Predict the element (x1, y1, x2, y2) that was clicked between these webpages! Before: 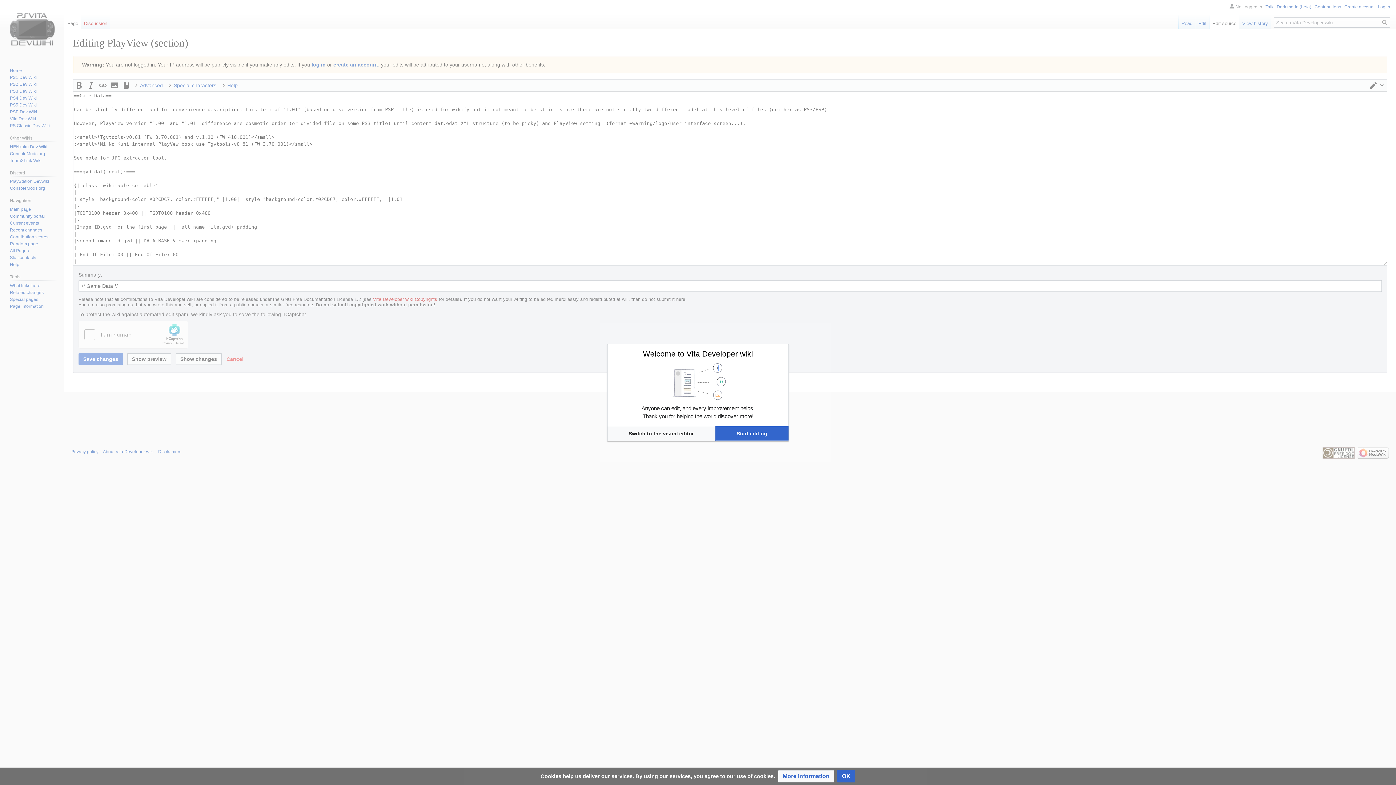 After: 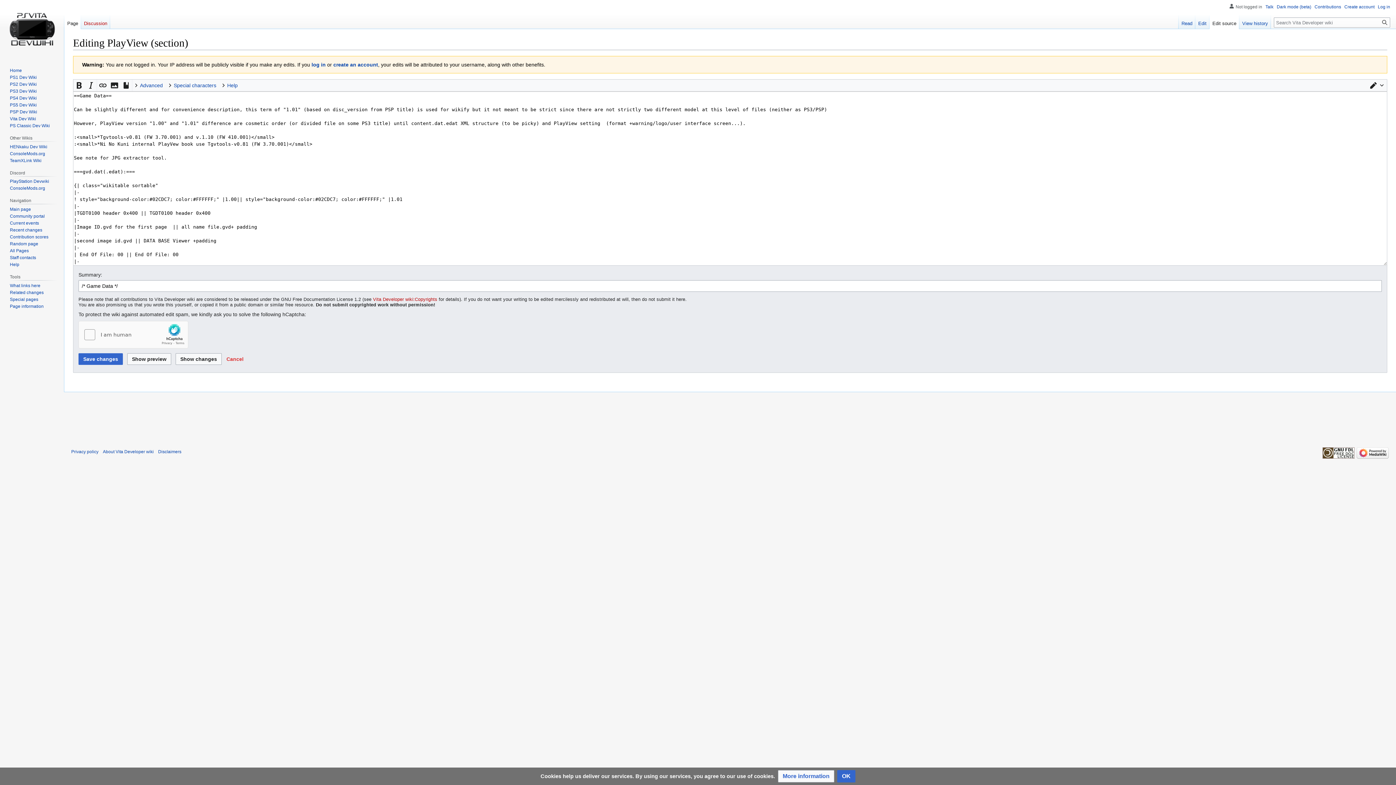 Action: label: Start editing bbox: (715, 426, 788, 440)